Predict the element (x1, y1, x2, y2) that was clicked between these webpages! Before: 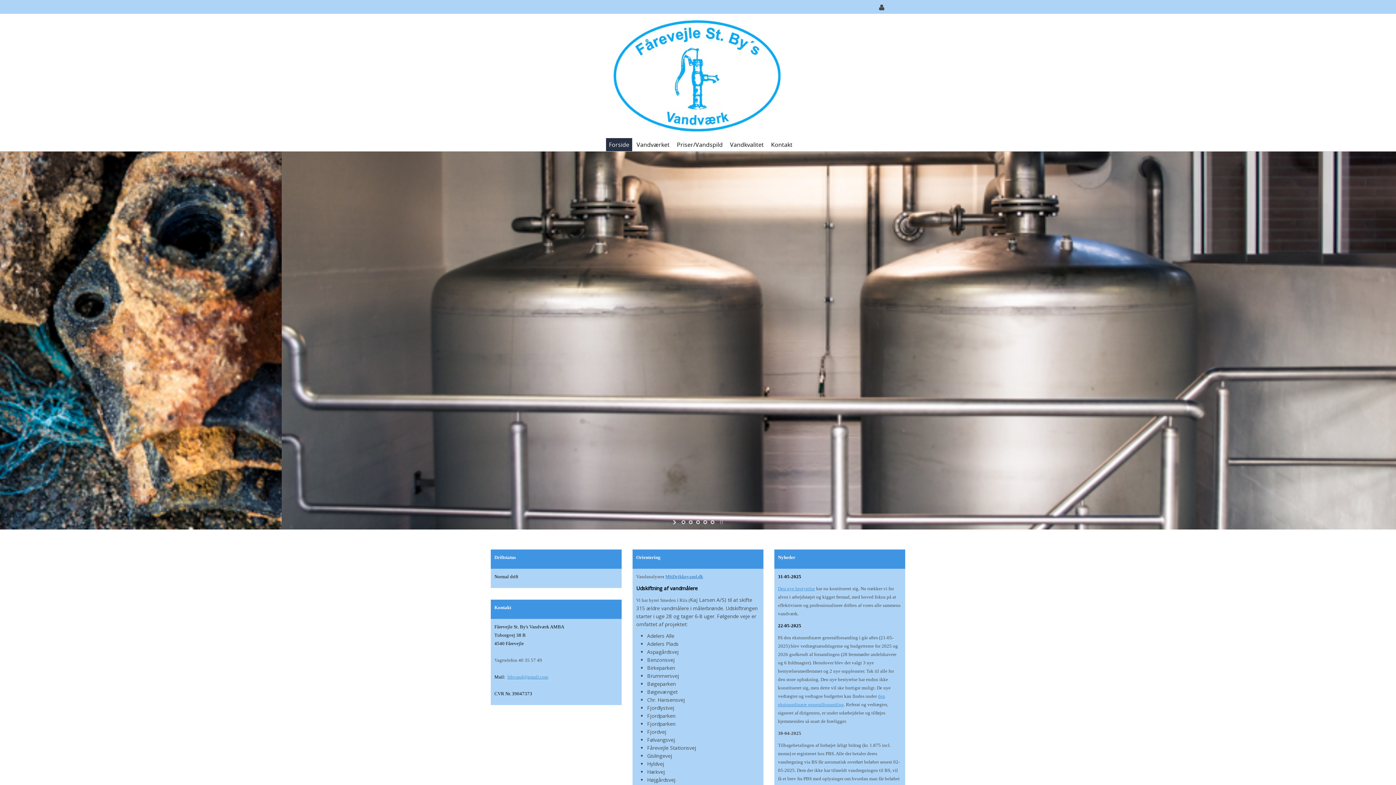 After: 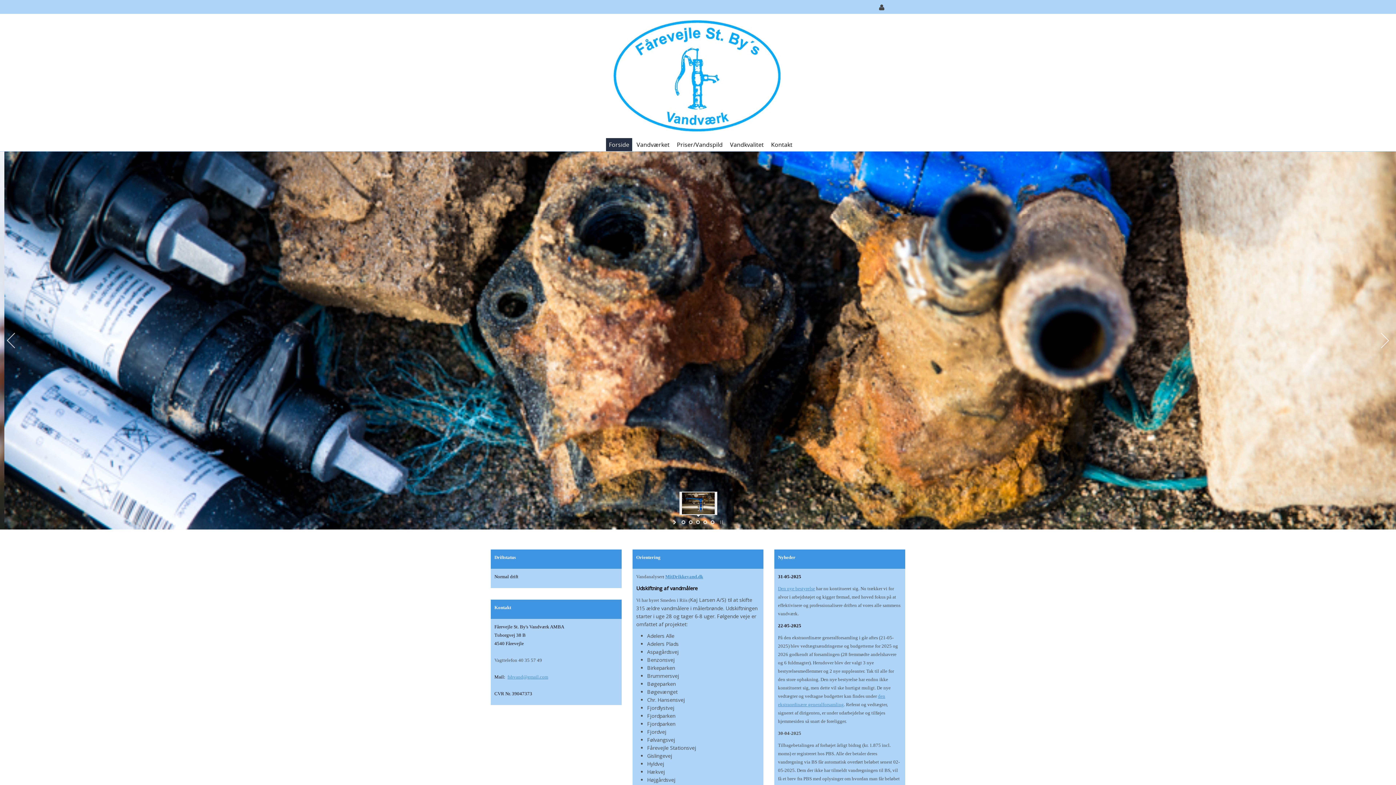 Action: bbox: (694, 518, 701, 526)